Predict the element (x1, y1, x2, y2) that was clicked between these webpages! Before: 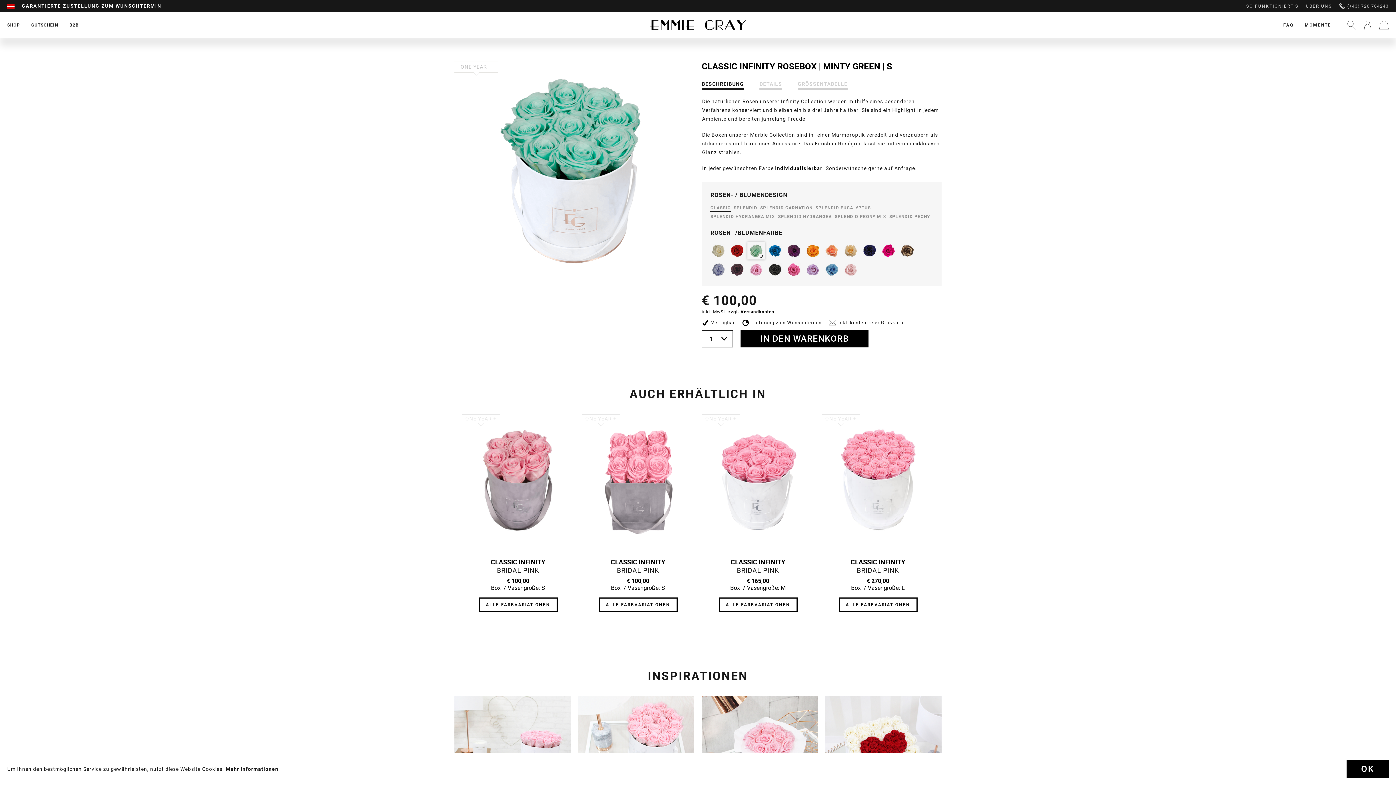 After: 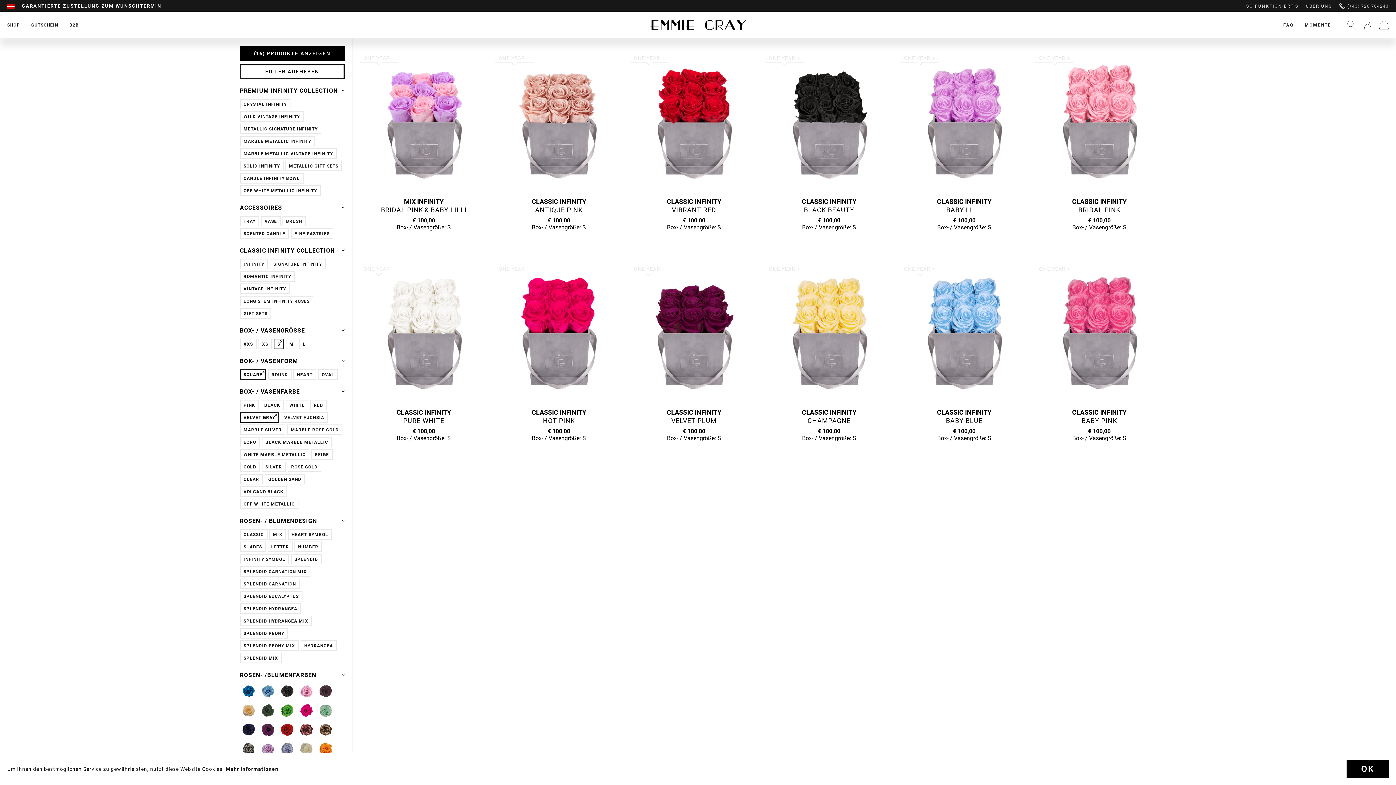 Action: label: ALLE FARBVARIATIONEN bbox: (598, 597, 677, 612)